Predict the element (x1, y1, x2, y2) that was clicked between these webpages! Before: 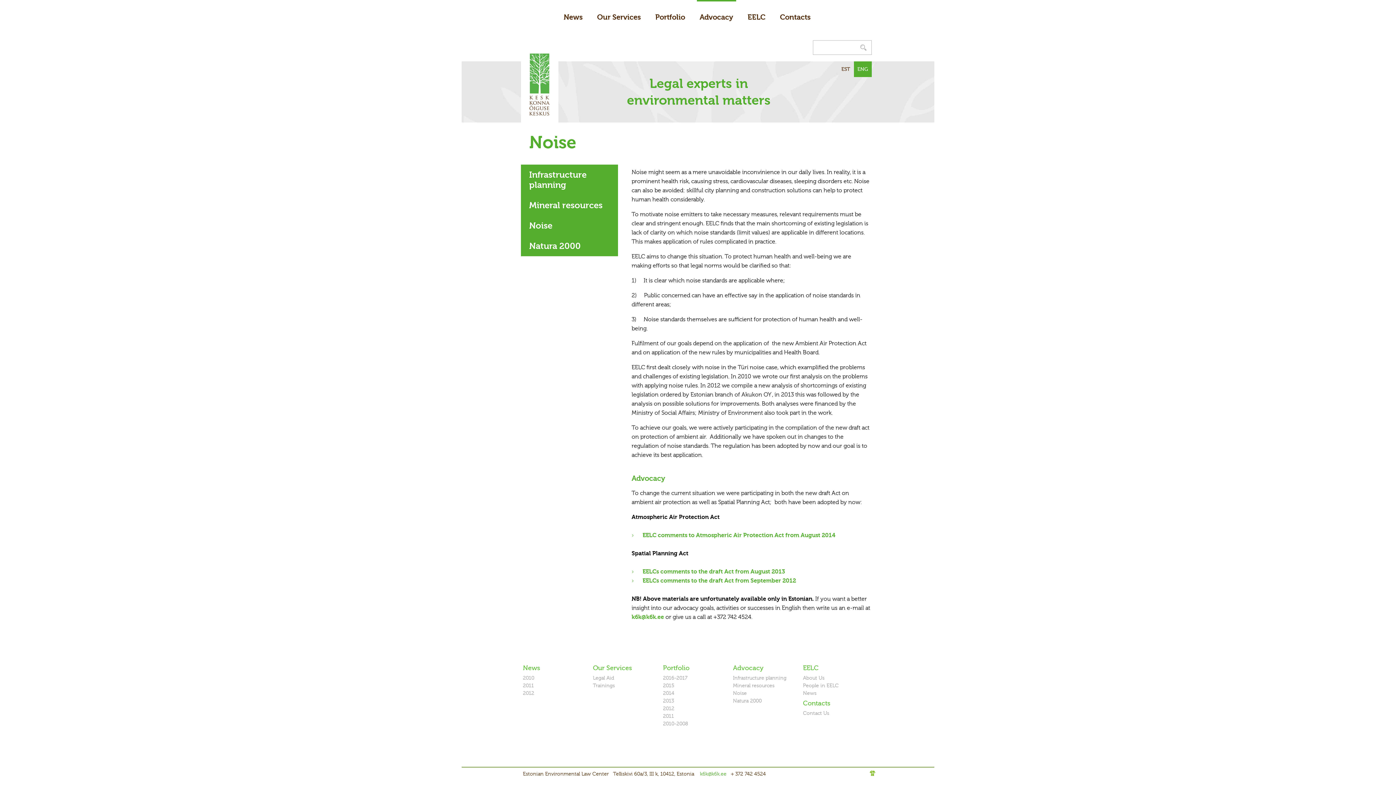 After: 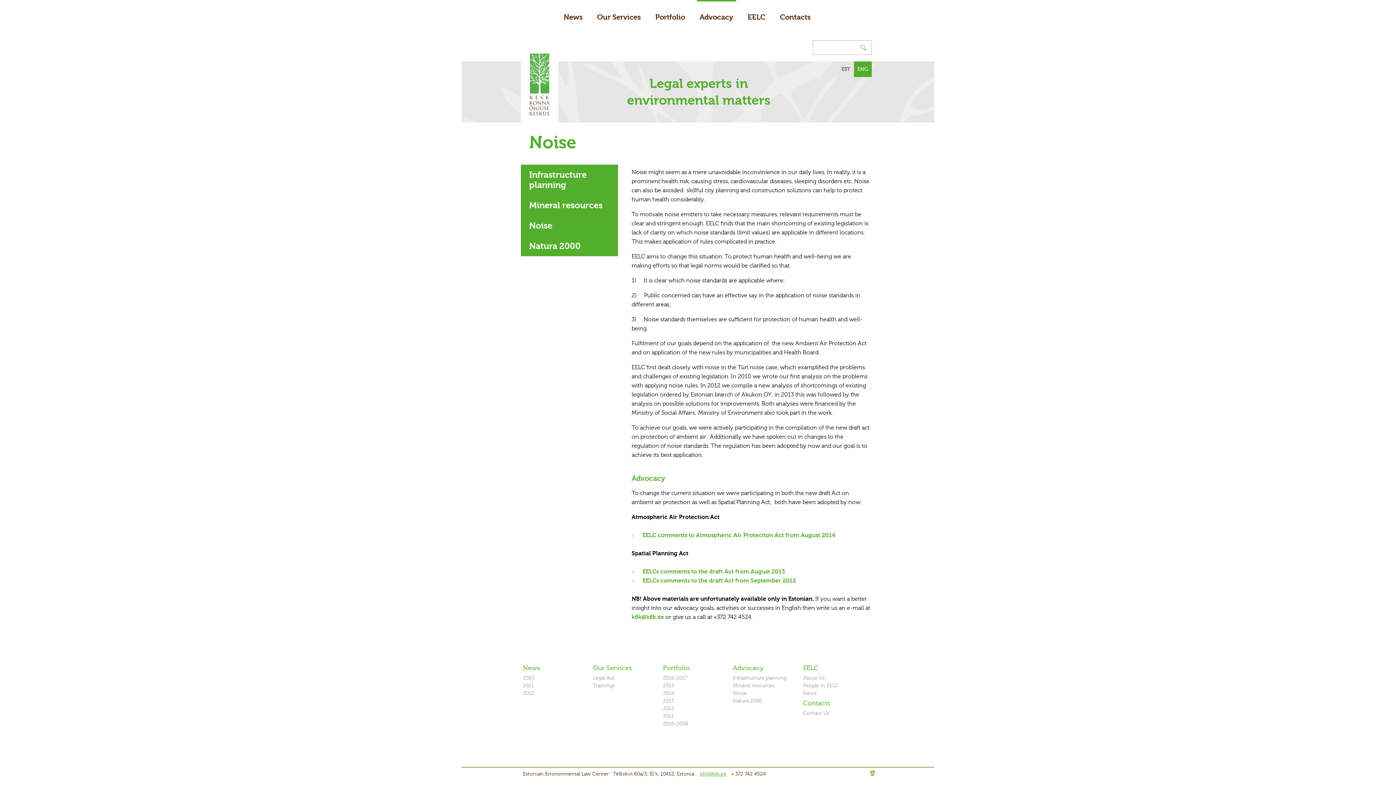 Action: label: k6k@k6k.ee bbox: (700, 771, 726, 777)